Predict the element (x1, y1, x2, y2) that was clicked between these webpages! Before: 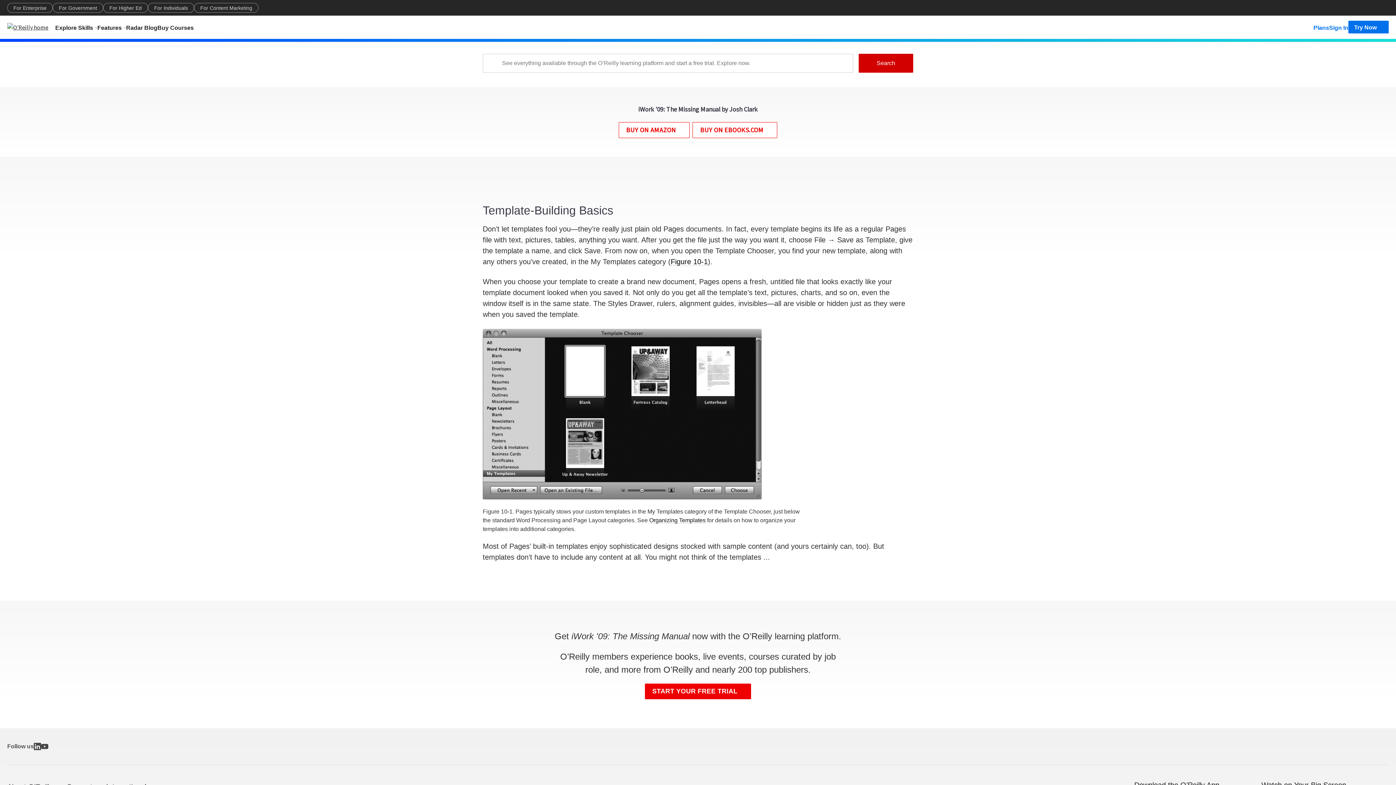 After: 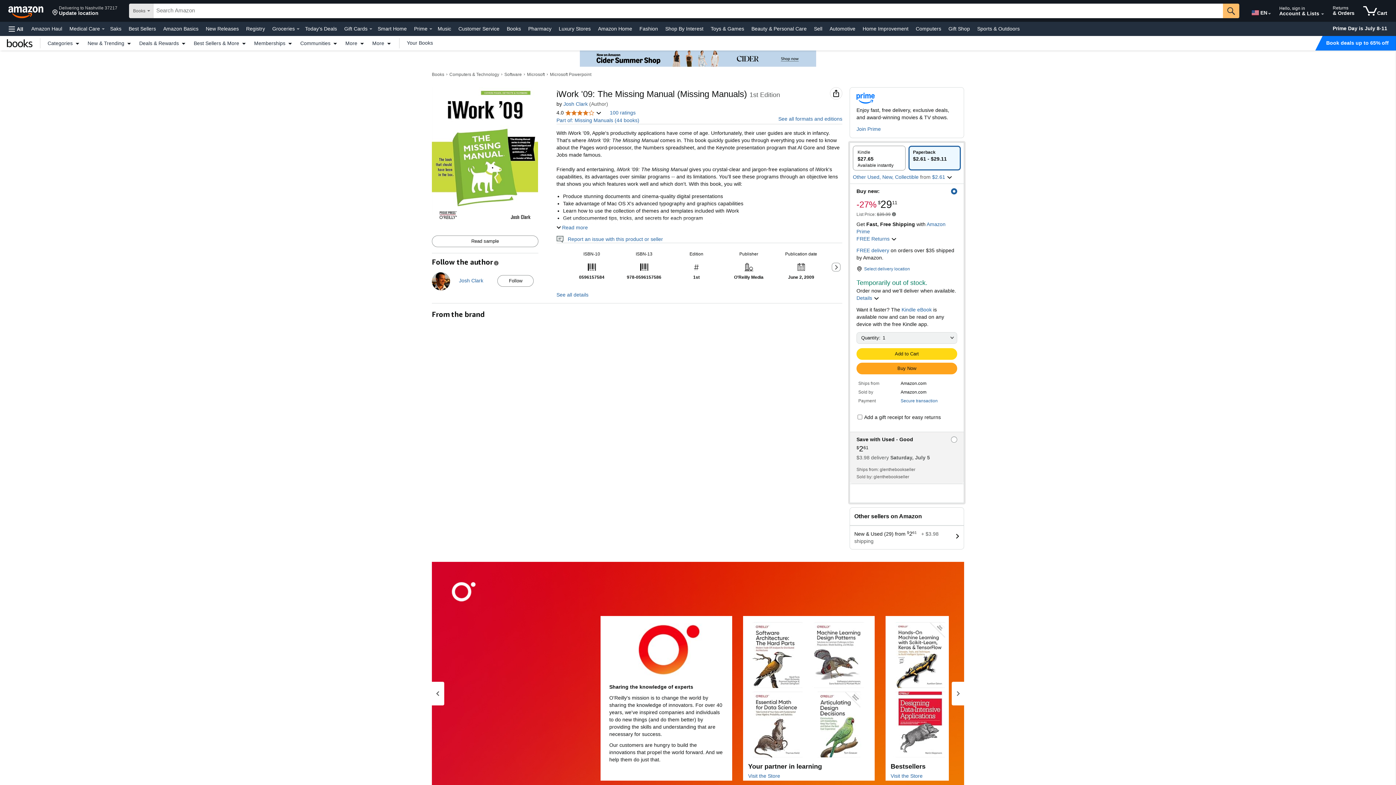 Action: label: BUY ON AMAZON bbox: (618, 122, 689, 138)